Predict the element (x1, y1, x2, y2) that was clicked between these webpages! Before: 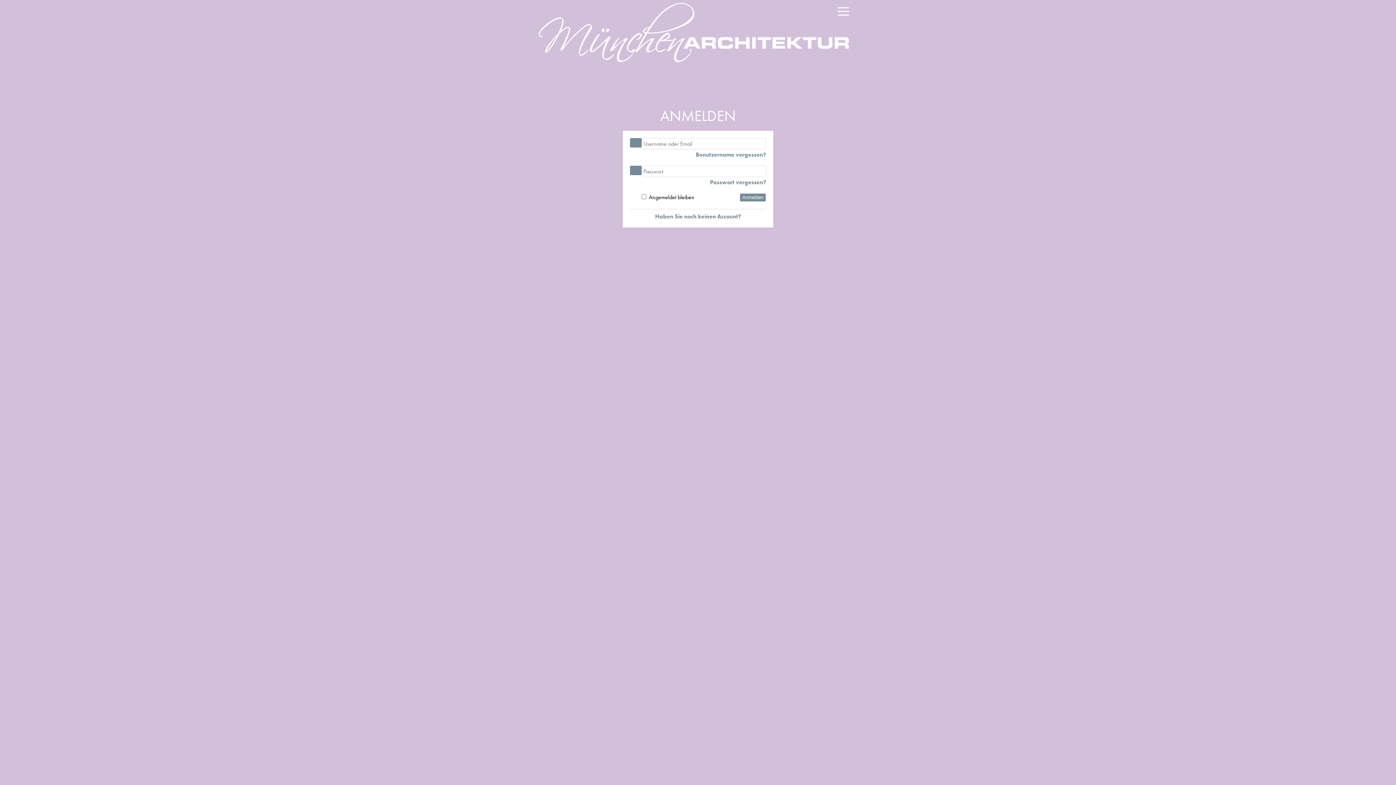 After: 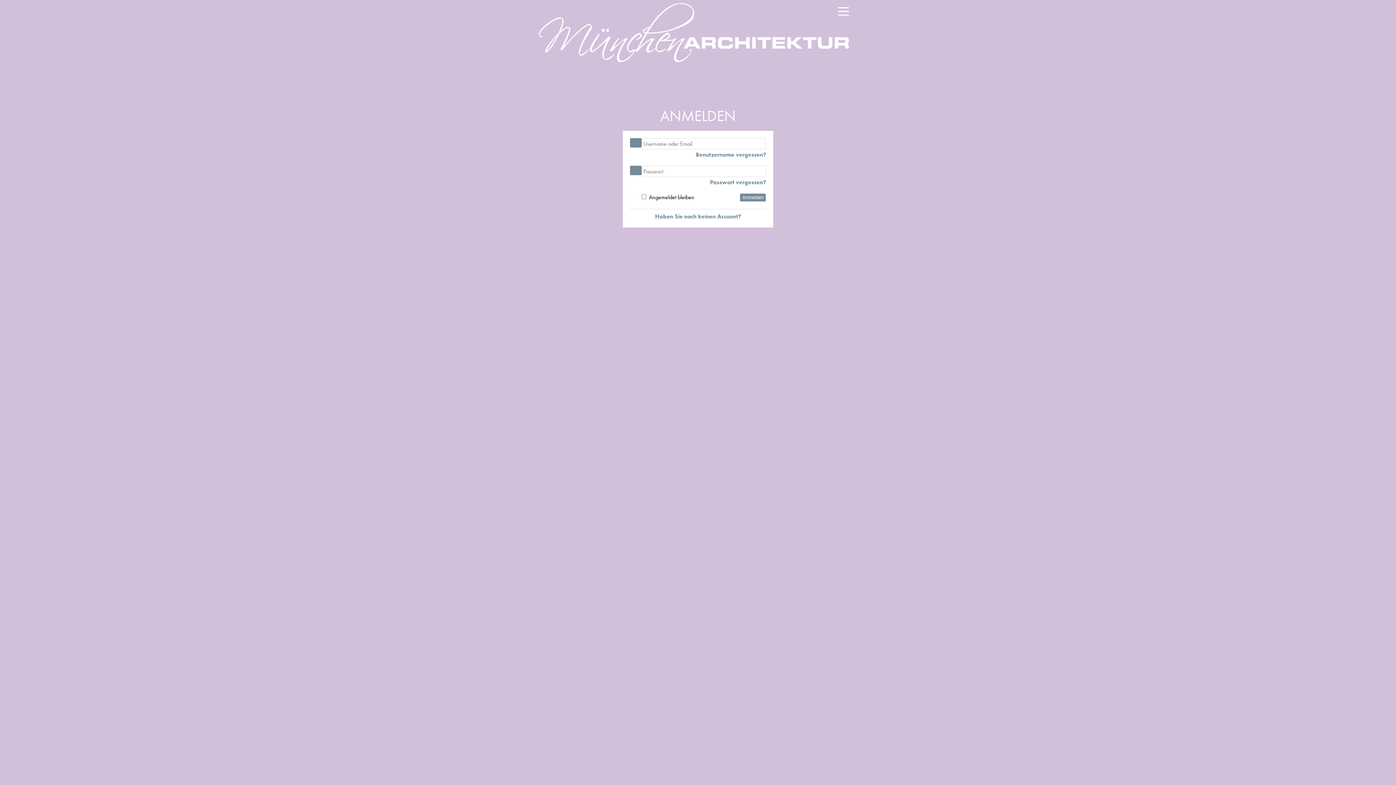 Action: bbox: (534, 0, 861, 64)